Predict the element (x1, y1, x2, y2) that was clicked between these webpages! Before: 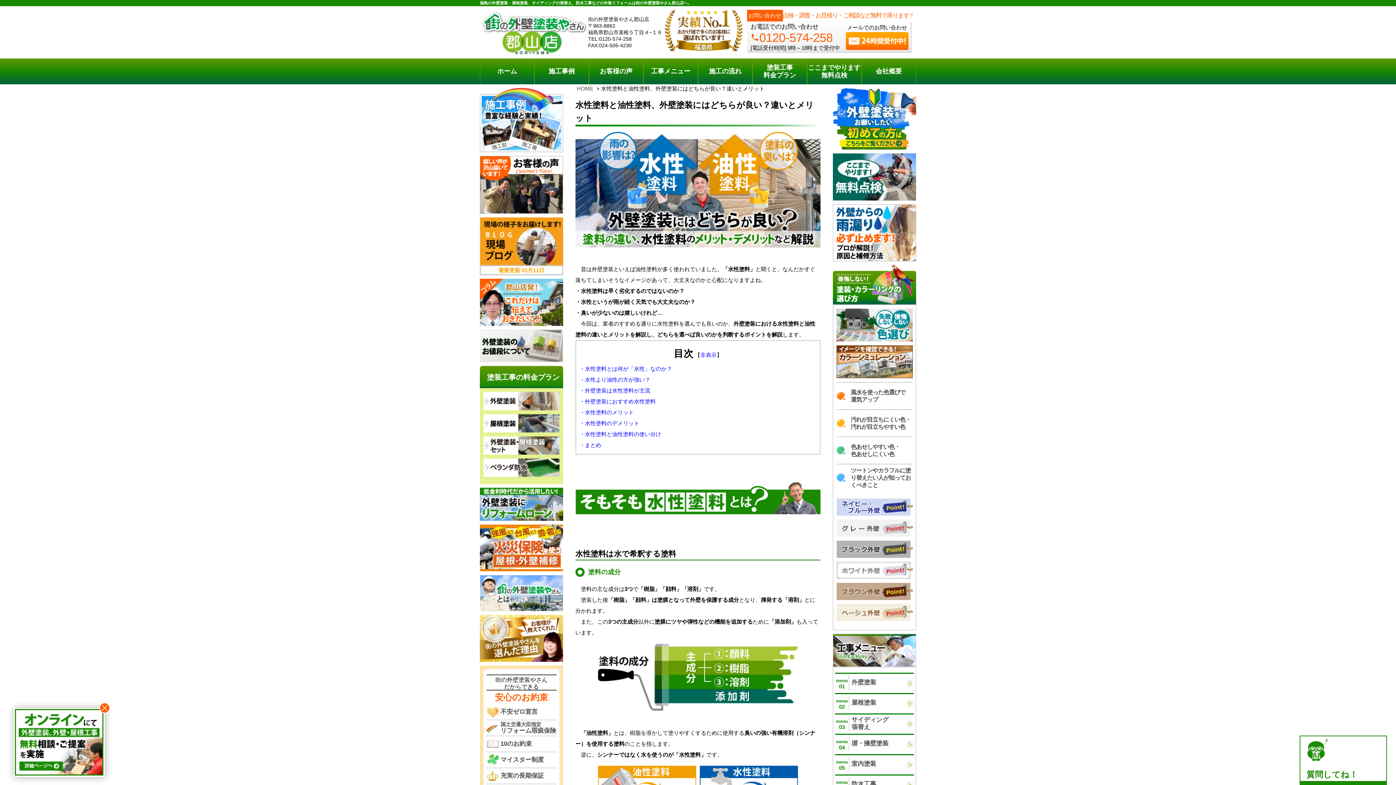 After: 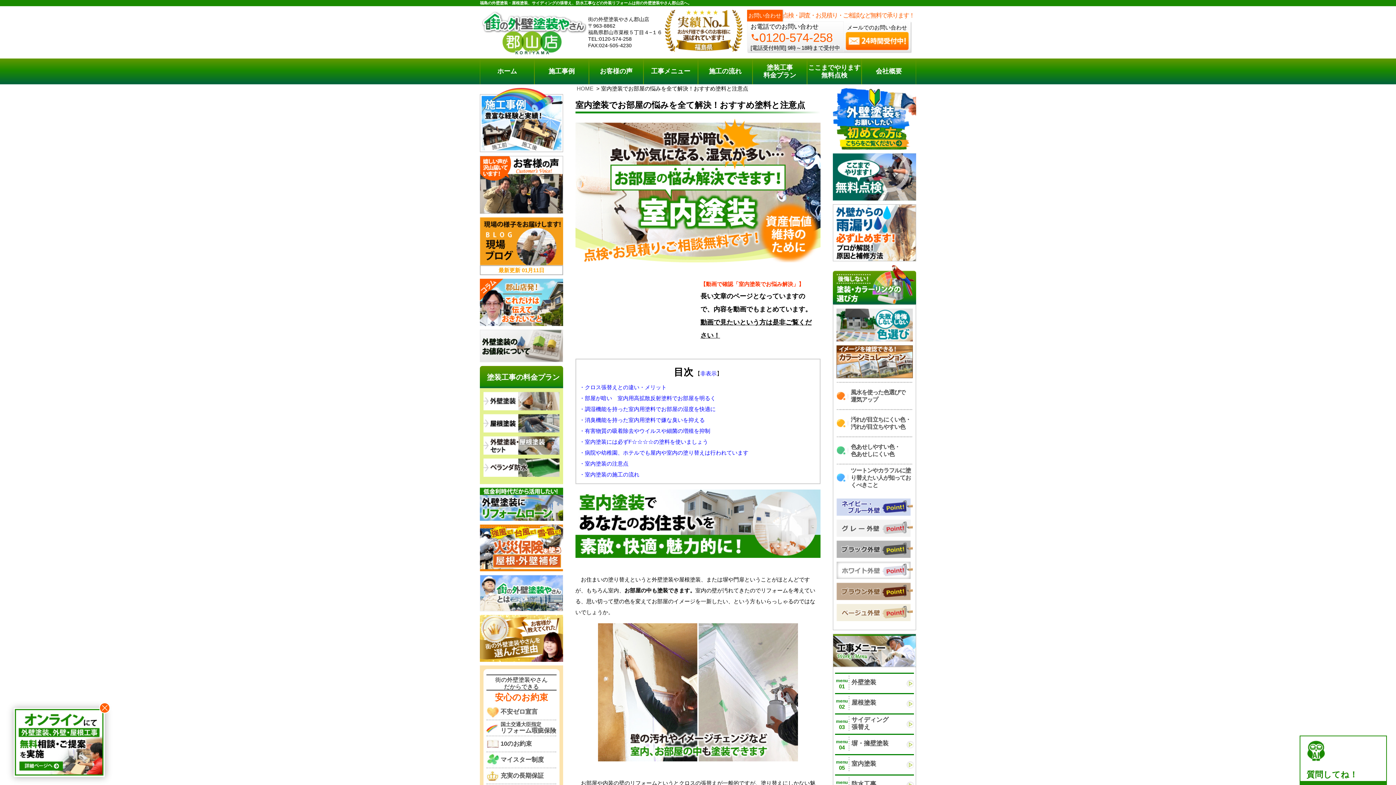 Action: label: menu
05
室内塗装 bbox: (835, 757, 914, 771)